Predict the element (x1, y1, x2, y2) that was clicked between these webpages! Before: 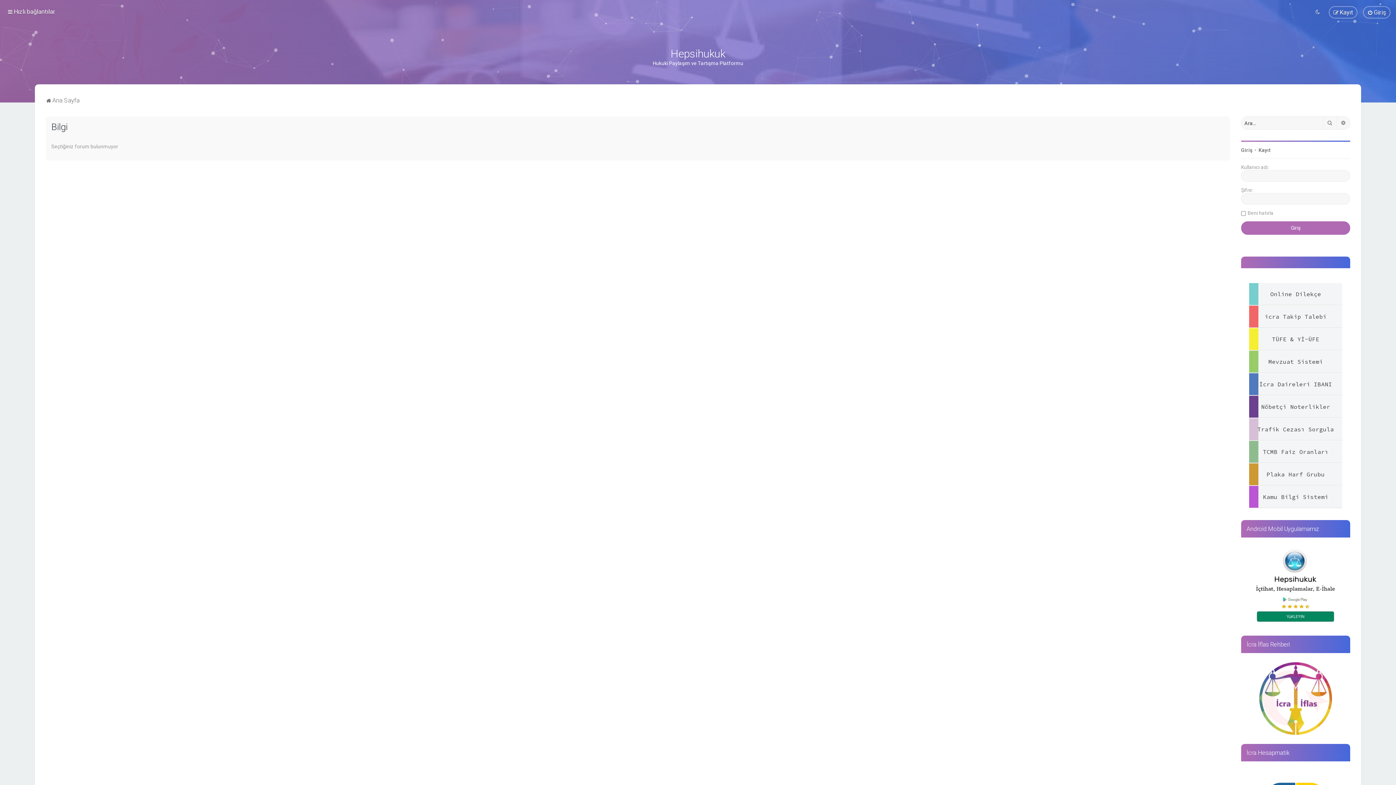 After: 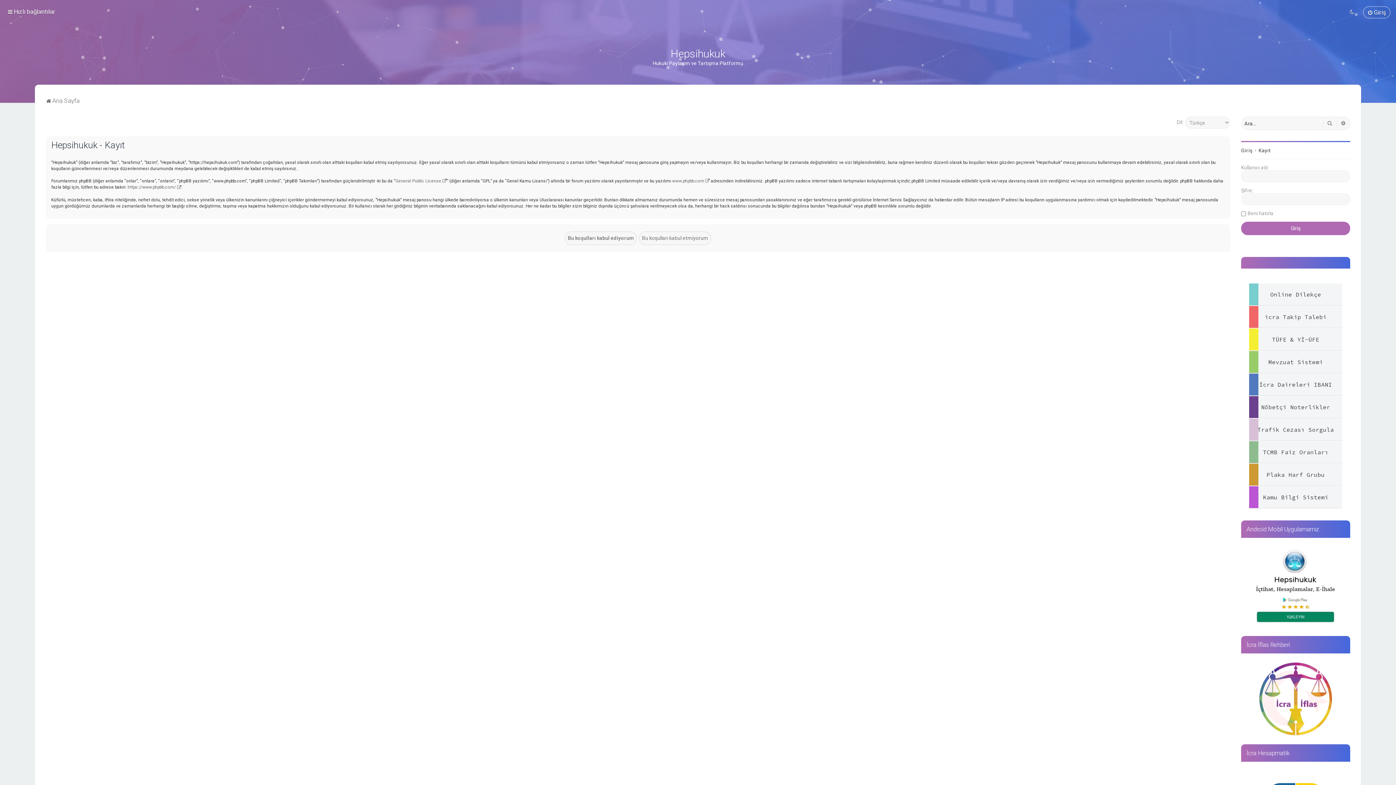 Action: label: Kayıt bbox: (1329, 6, 1357, 18)